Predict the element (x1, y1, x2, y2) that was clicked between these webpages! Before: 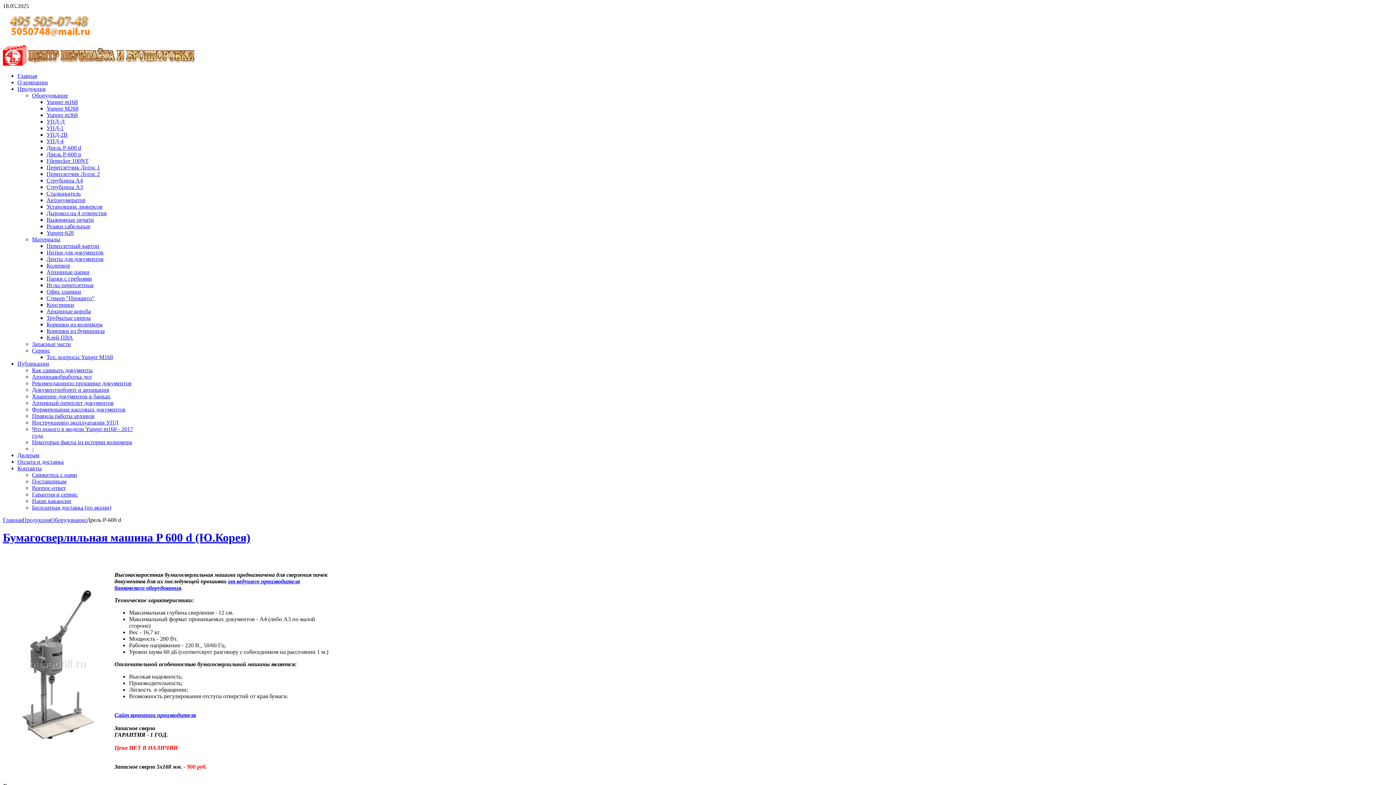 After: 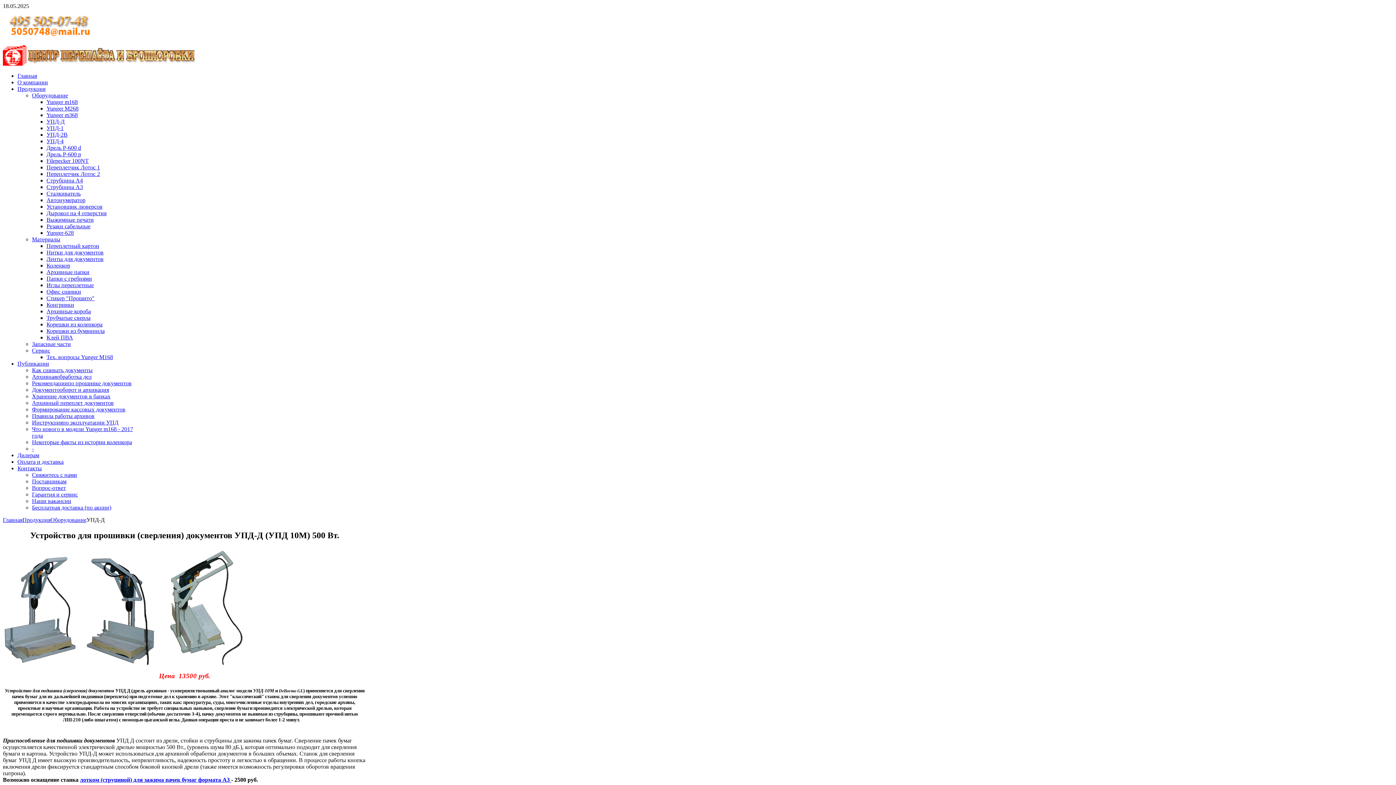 Action: bbox: (46, 118, 64, 124) label: УПД-Д